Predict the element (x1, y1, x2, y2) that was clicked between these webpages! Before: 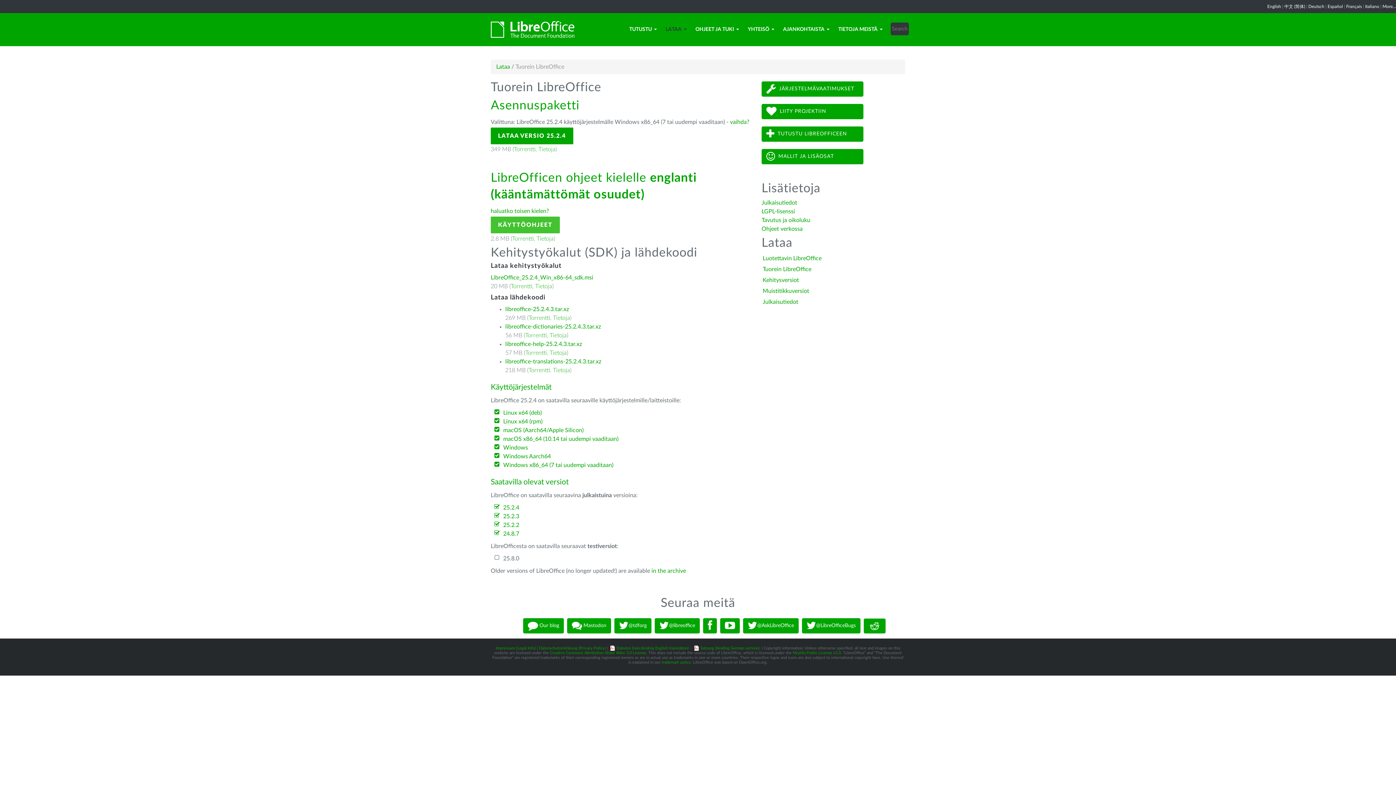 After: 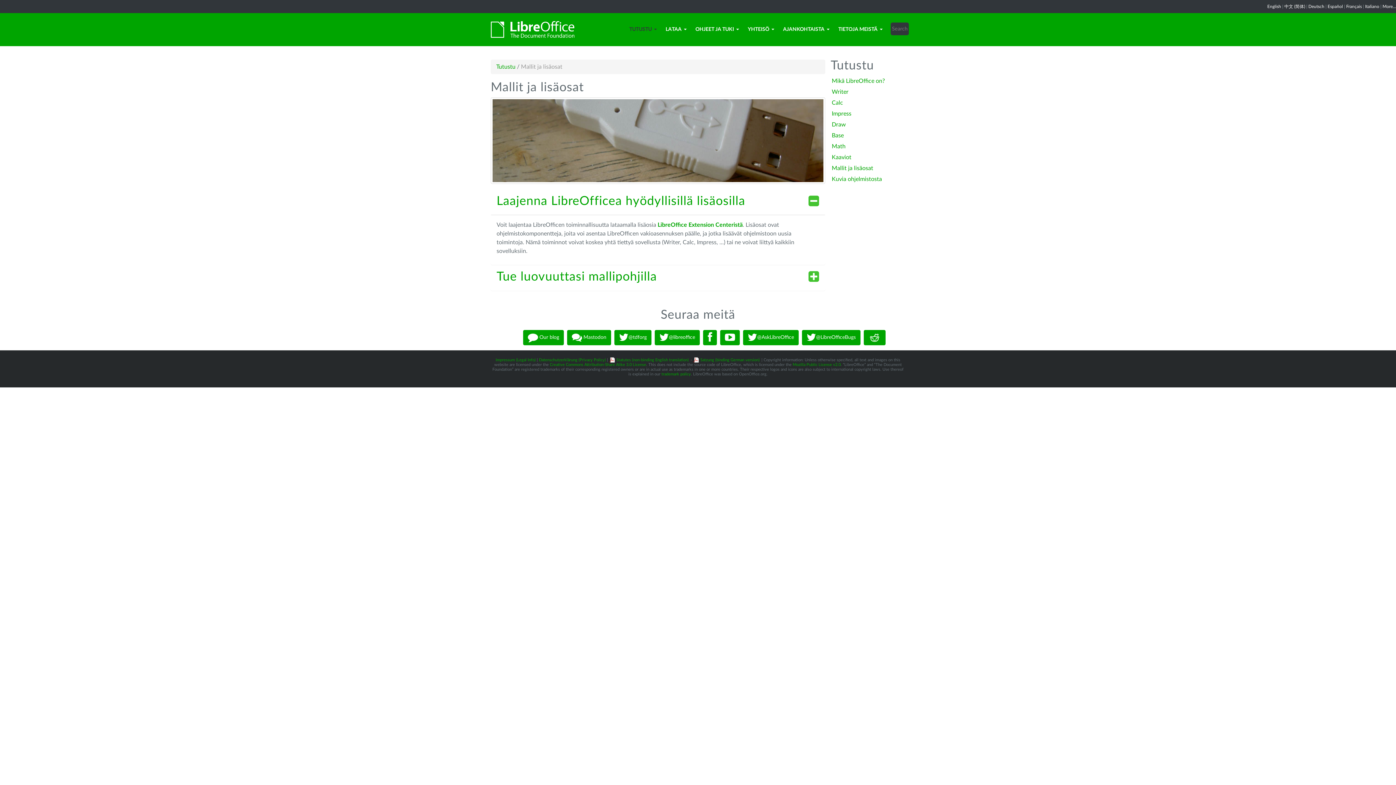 Action: bbox: (761, 149, 863, 164) label:  MALLIT JA LISÄOSAT